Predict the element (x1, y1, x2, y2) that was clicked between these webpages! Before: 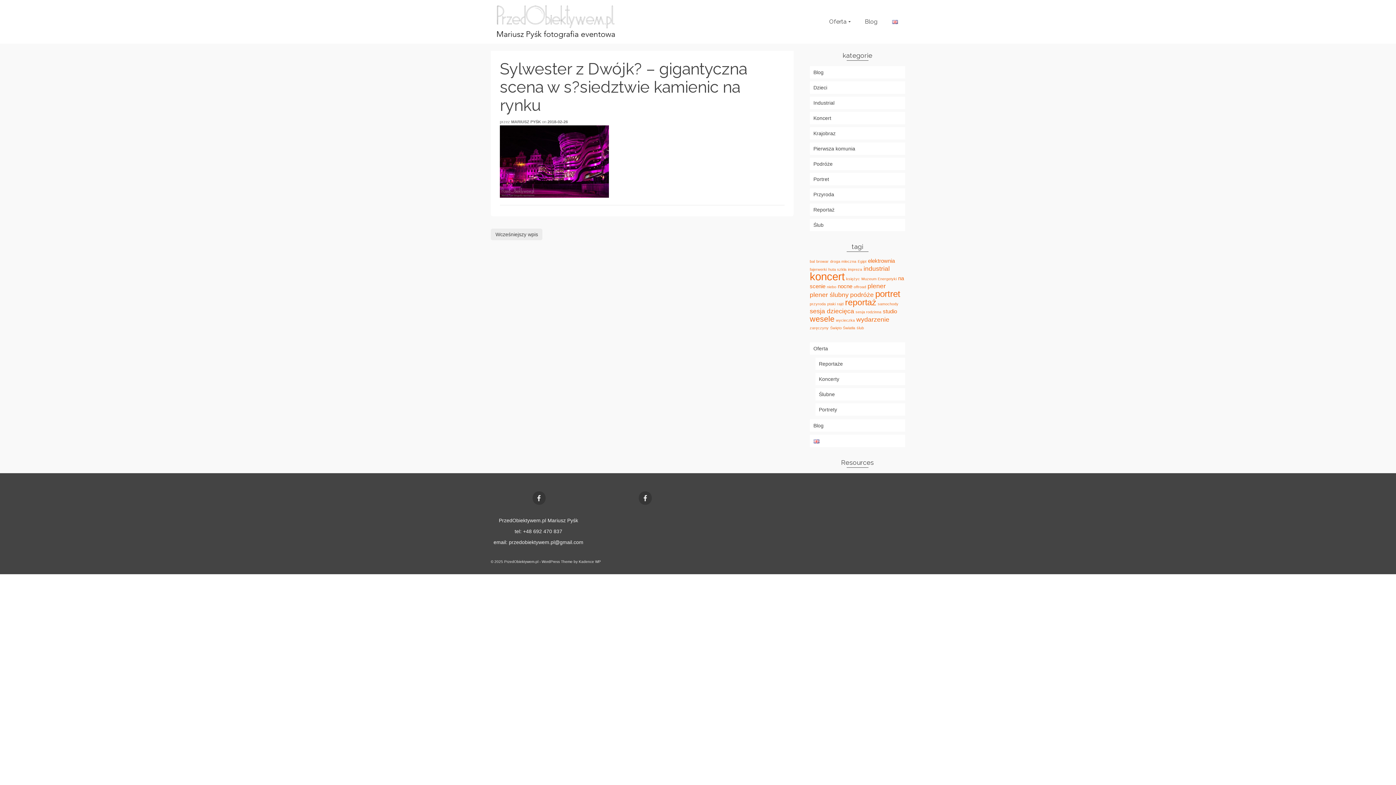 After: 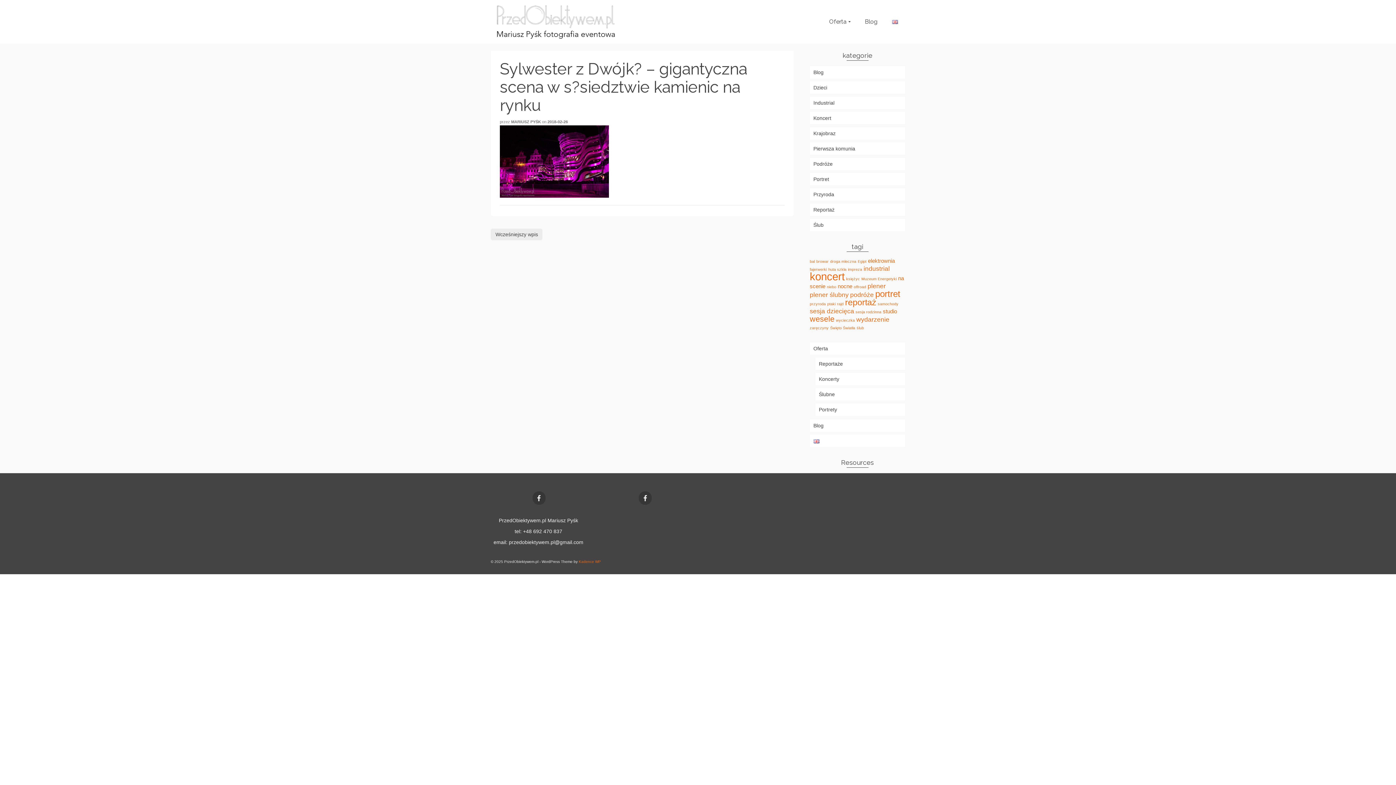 Action: label: Kadence WP bbox: (578, 560, 601, 564)